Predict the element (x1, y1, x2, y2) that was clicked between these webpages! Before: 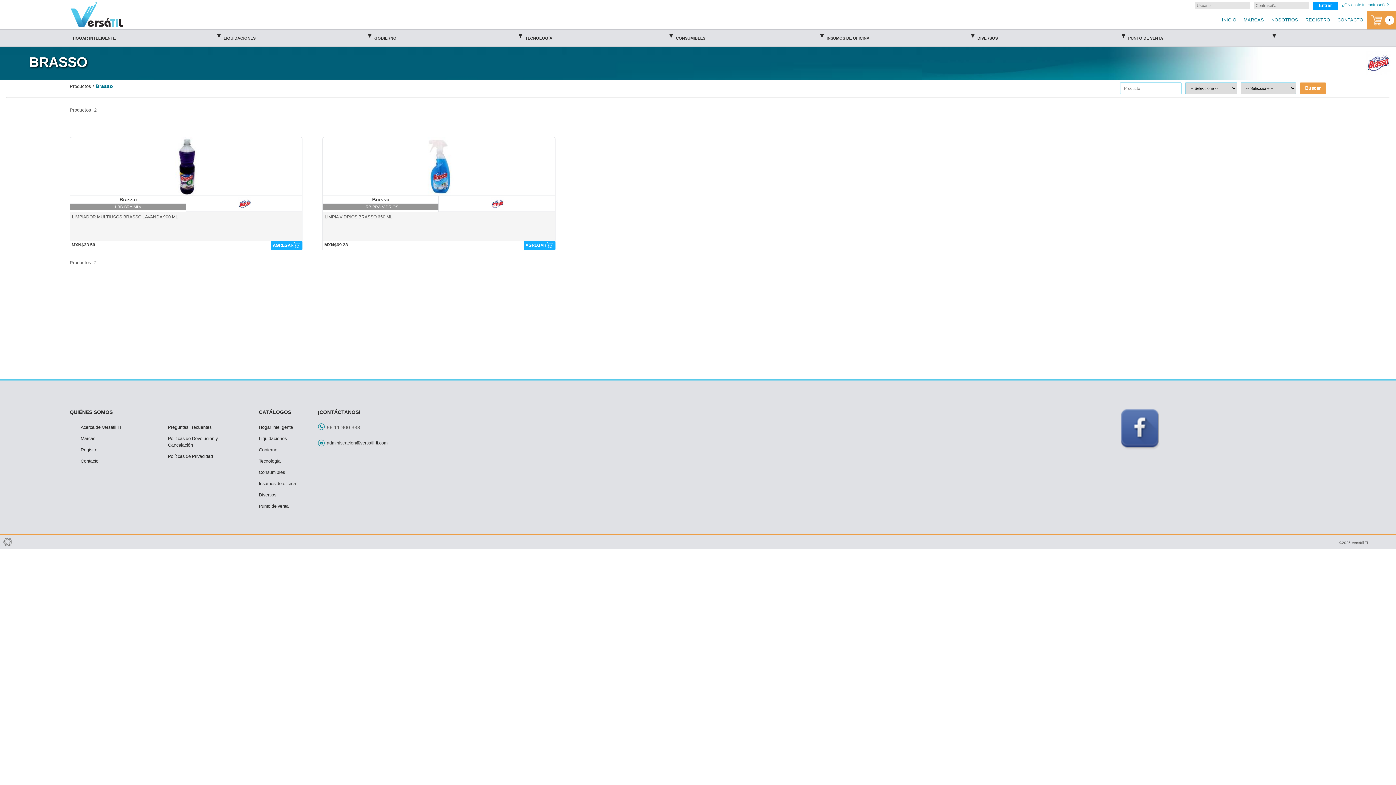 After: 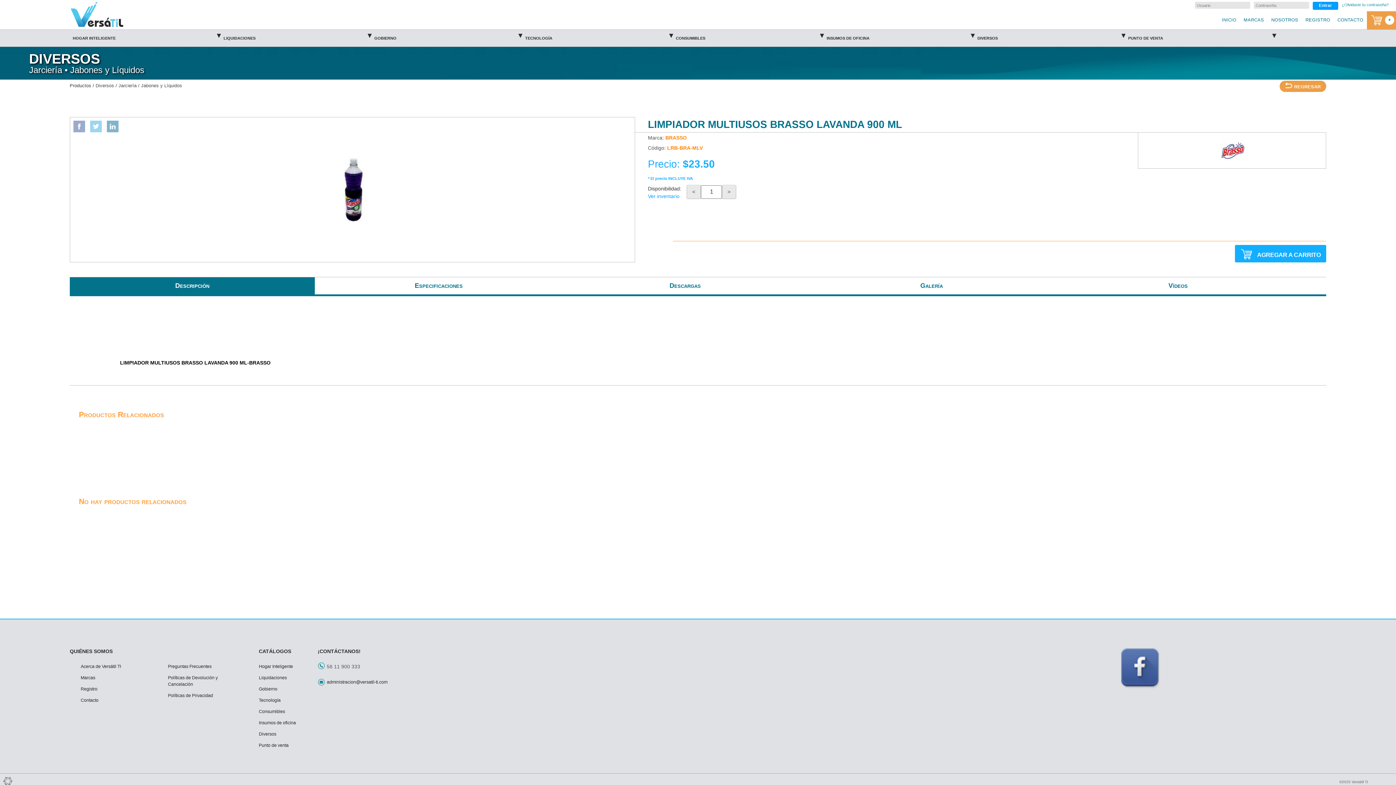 Action: bbox: (157, 163, 216, 168)